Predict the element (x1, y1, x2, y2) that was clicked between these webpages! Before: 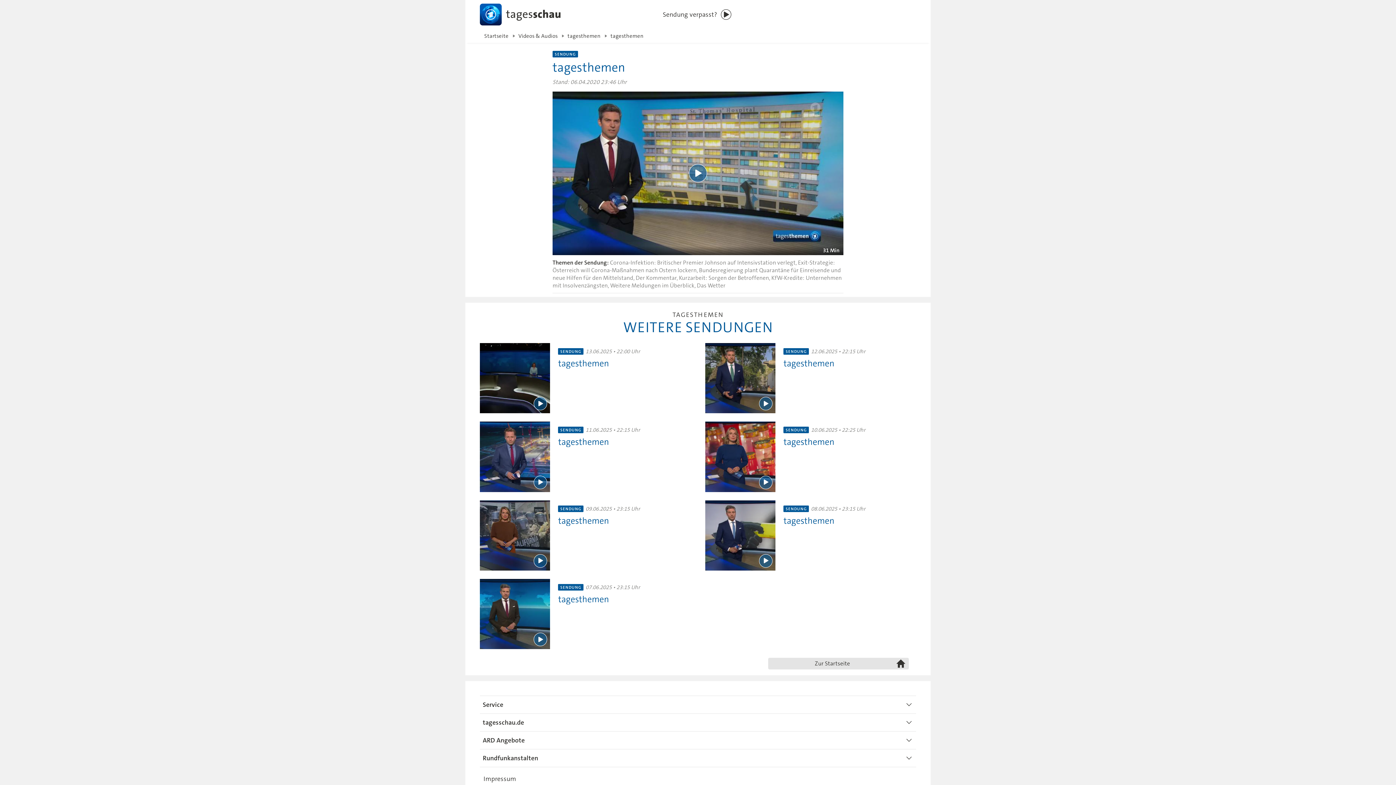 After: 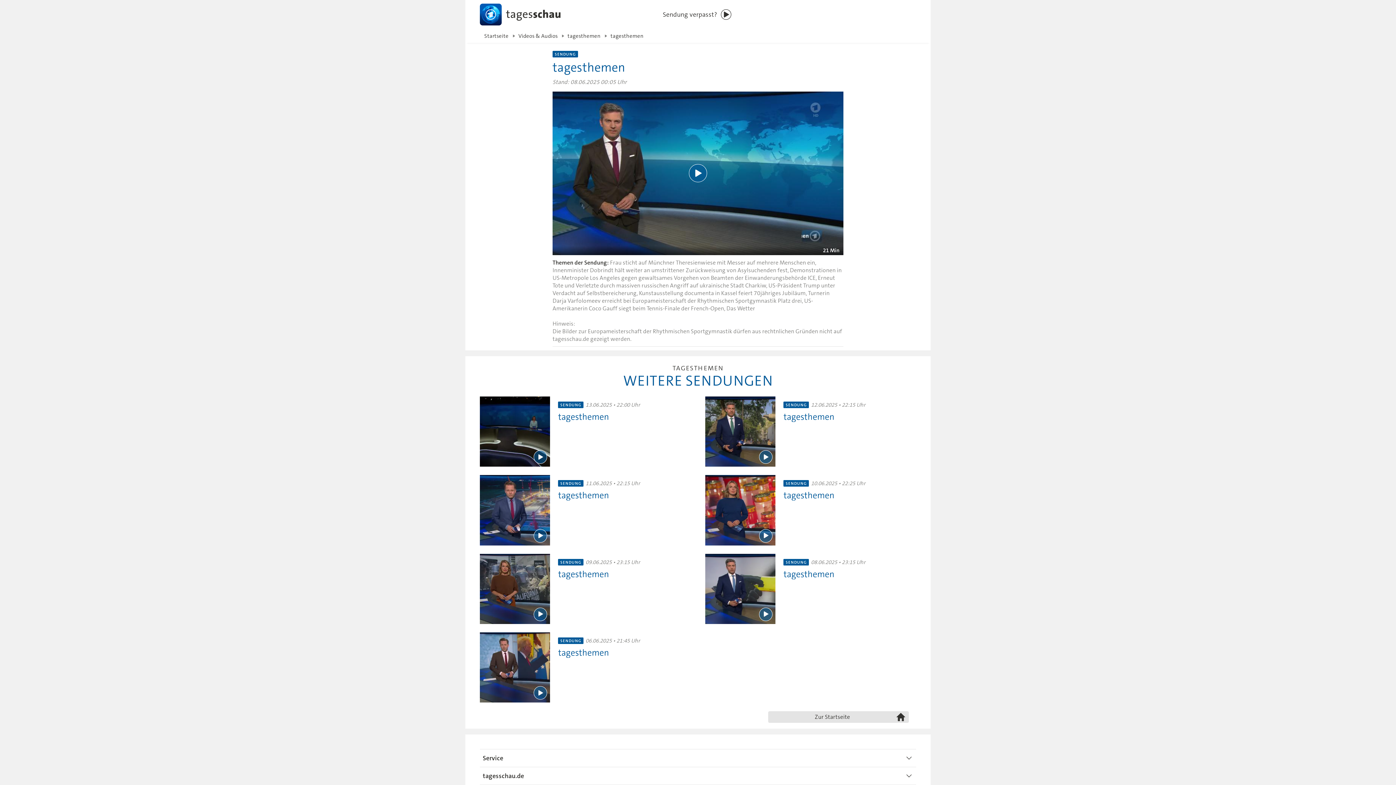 Action: bbox: (557, 583, 683, 605) label: SENDUNG
07.06.2025 • 23:15 Uhr

tagesthemen